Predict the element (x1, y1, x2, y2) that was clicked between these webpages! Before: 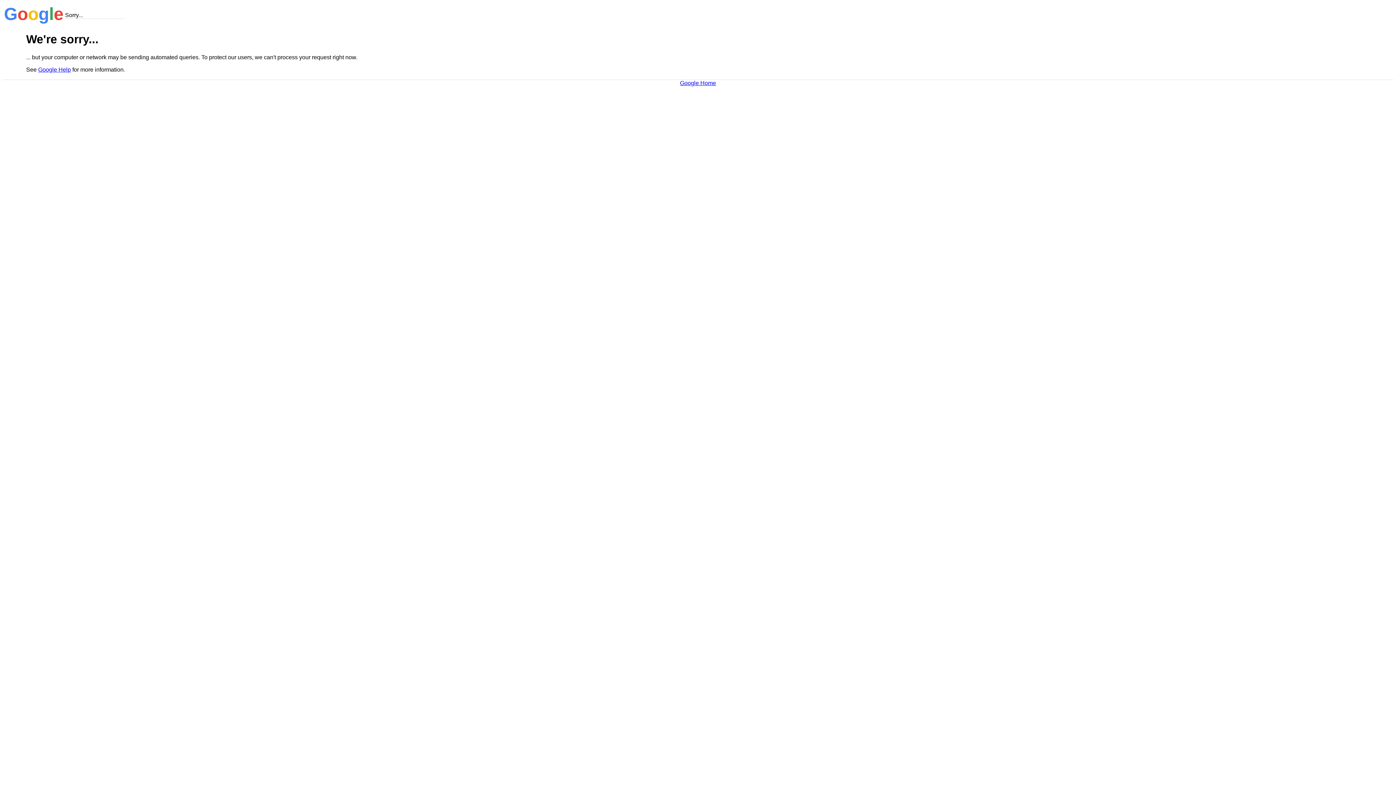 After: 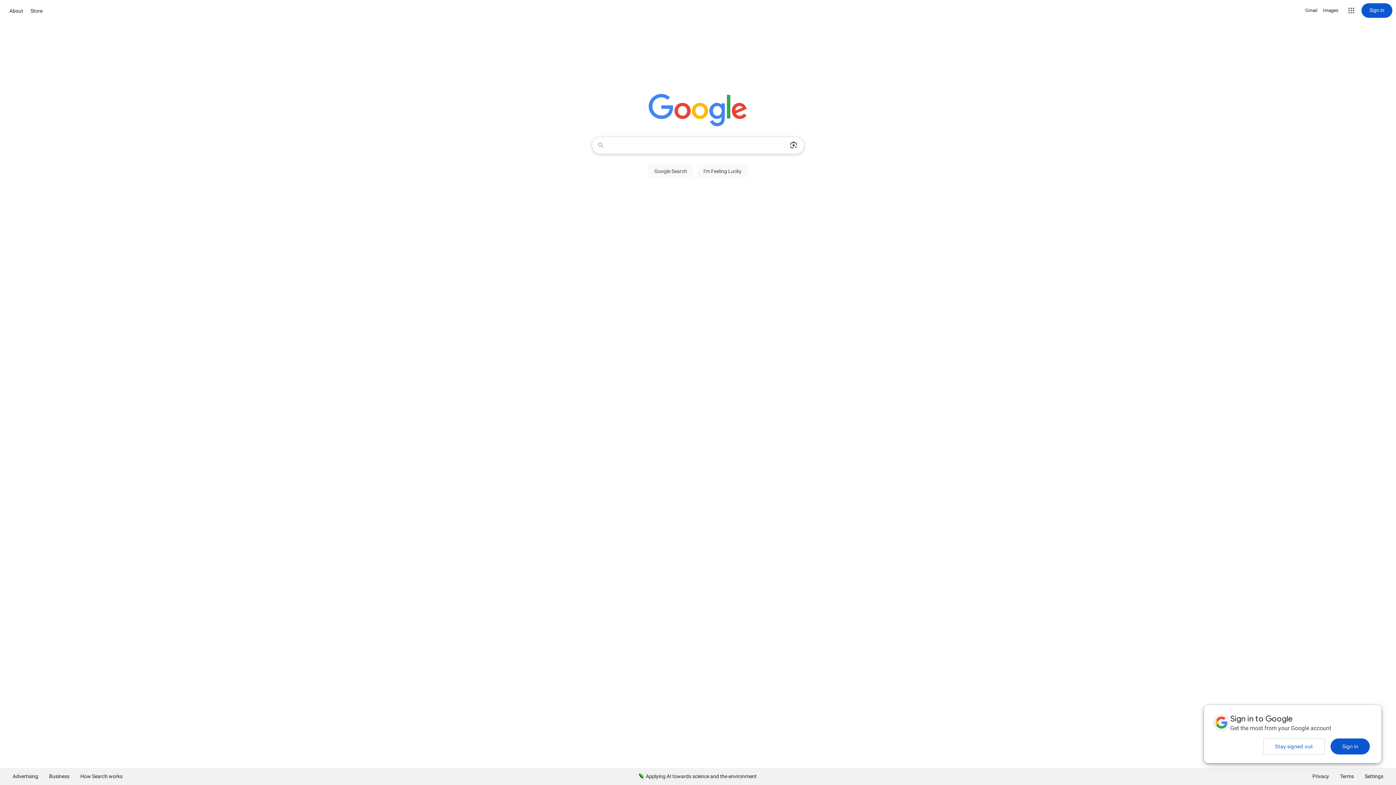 Action: label: Google Home bbox: (680, 79, 716, 86)